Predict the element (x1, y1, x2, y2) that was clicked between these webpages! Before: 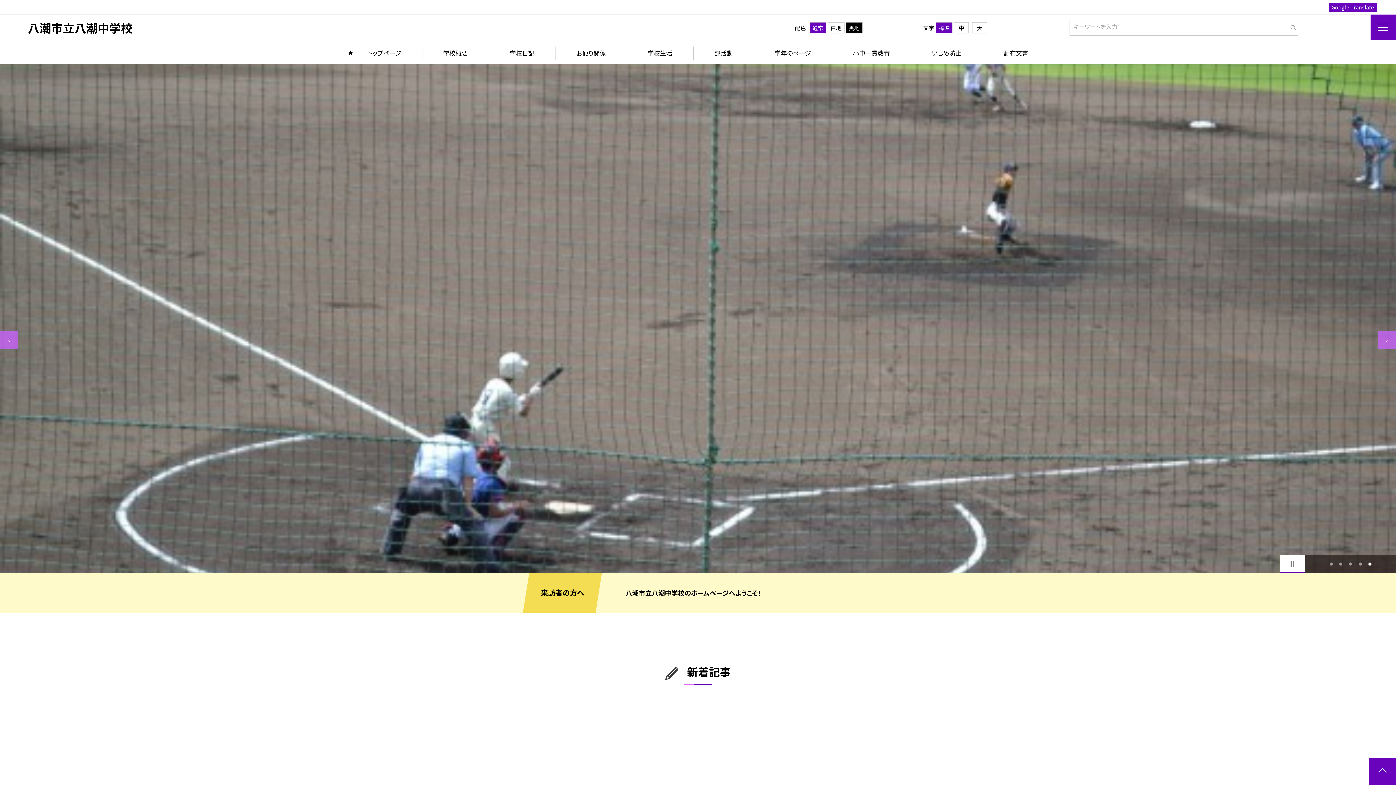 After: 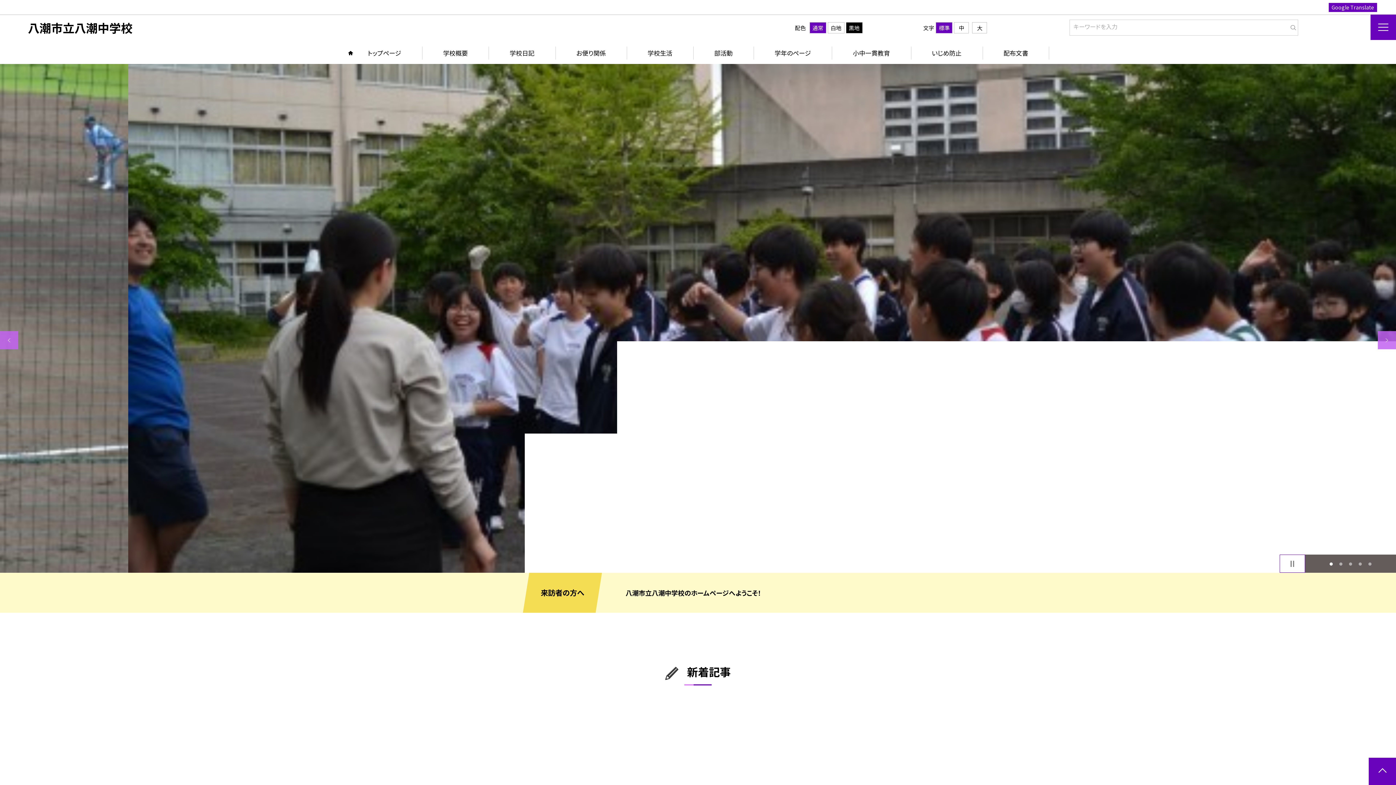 Action: bbox: (1347, 561, 1353, 567) label: 3